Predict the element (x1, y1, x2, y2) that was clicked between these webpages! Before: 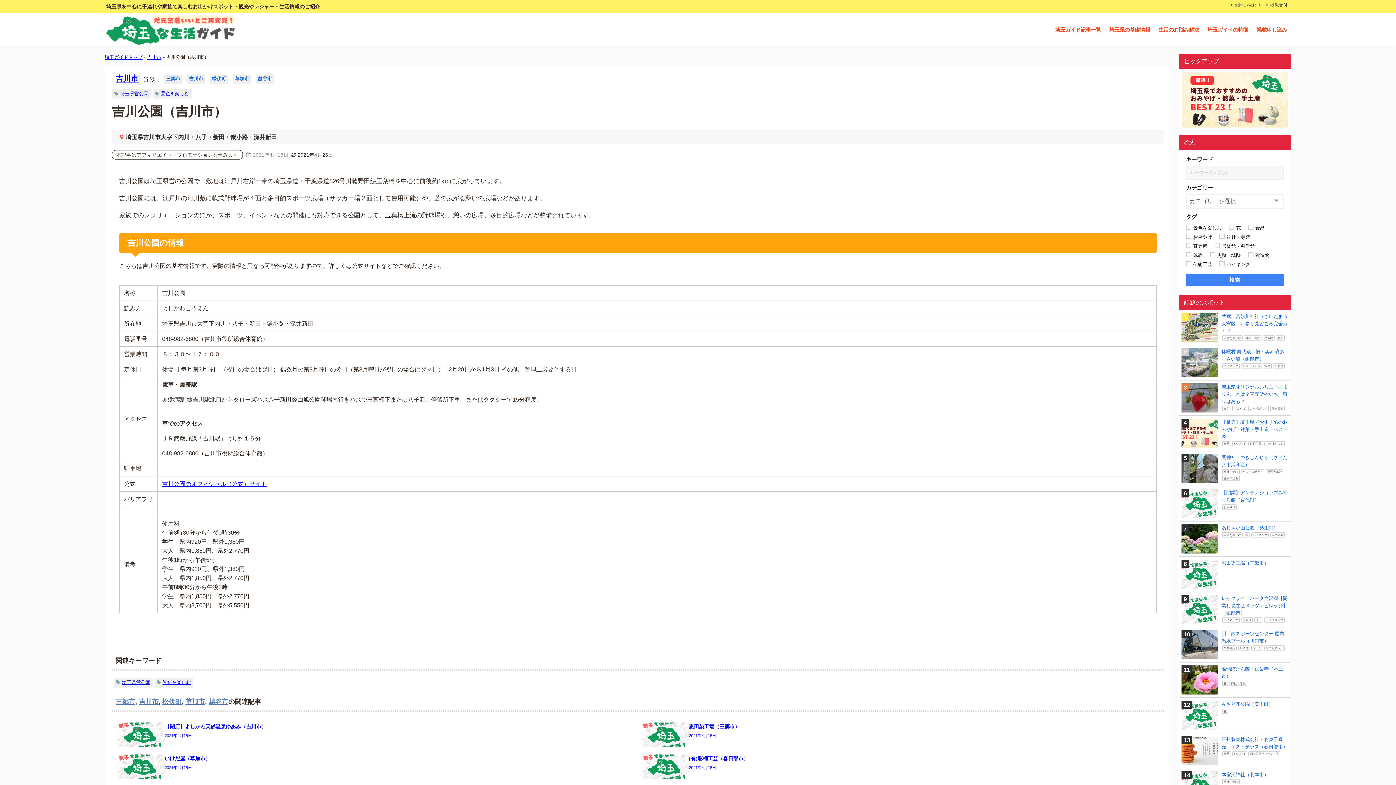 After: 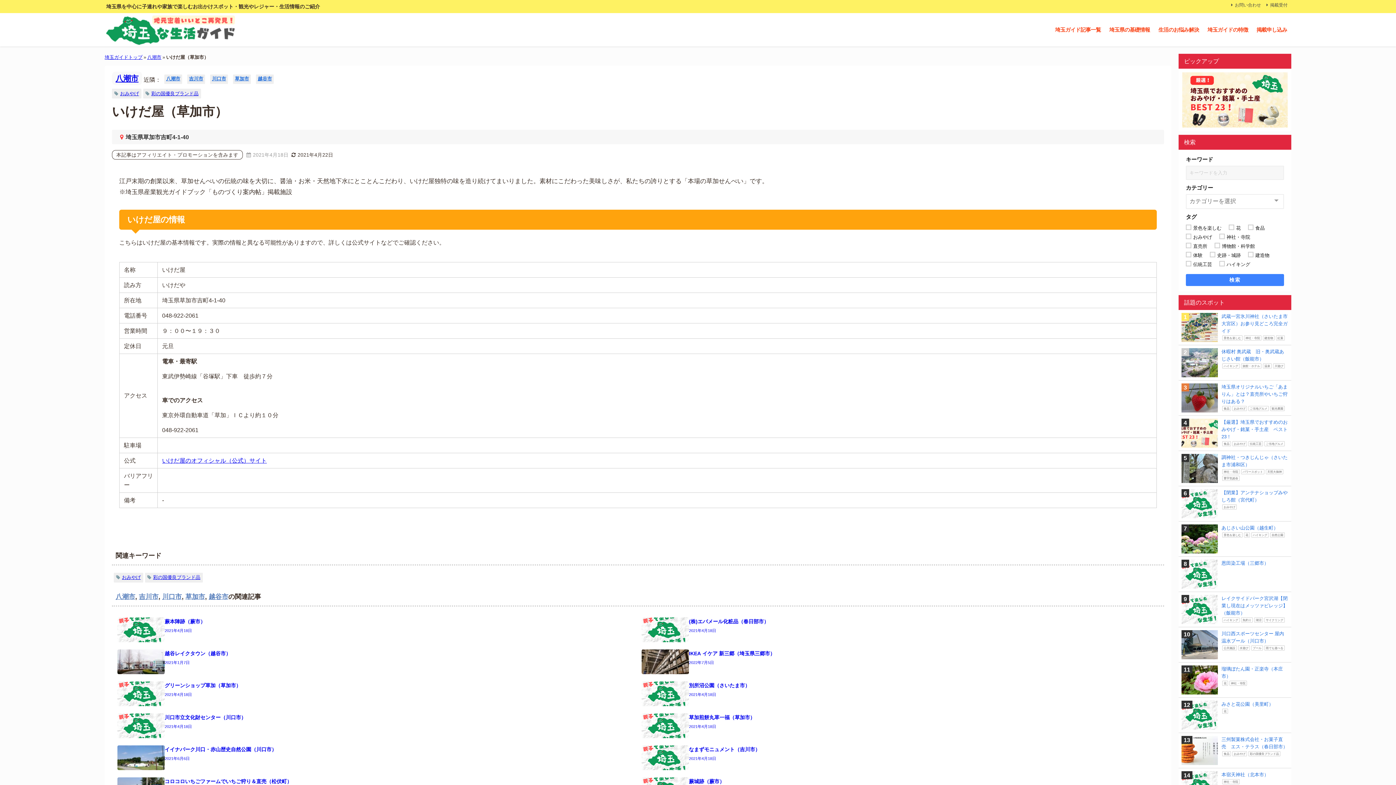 Action: bbox: (117, 754, 634, 779) label: いけだ屋（草加市）
2021年4月18日